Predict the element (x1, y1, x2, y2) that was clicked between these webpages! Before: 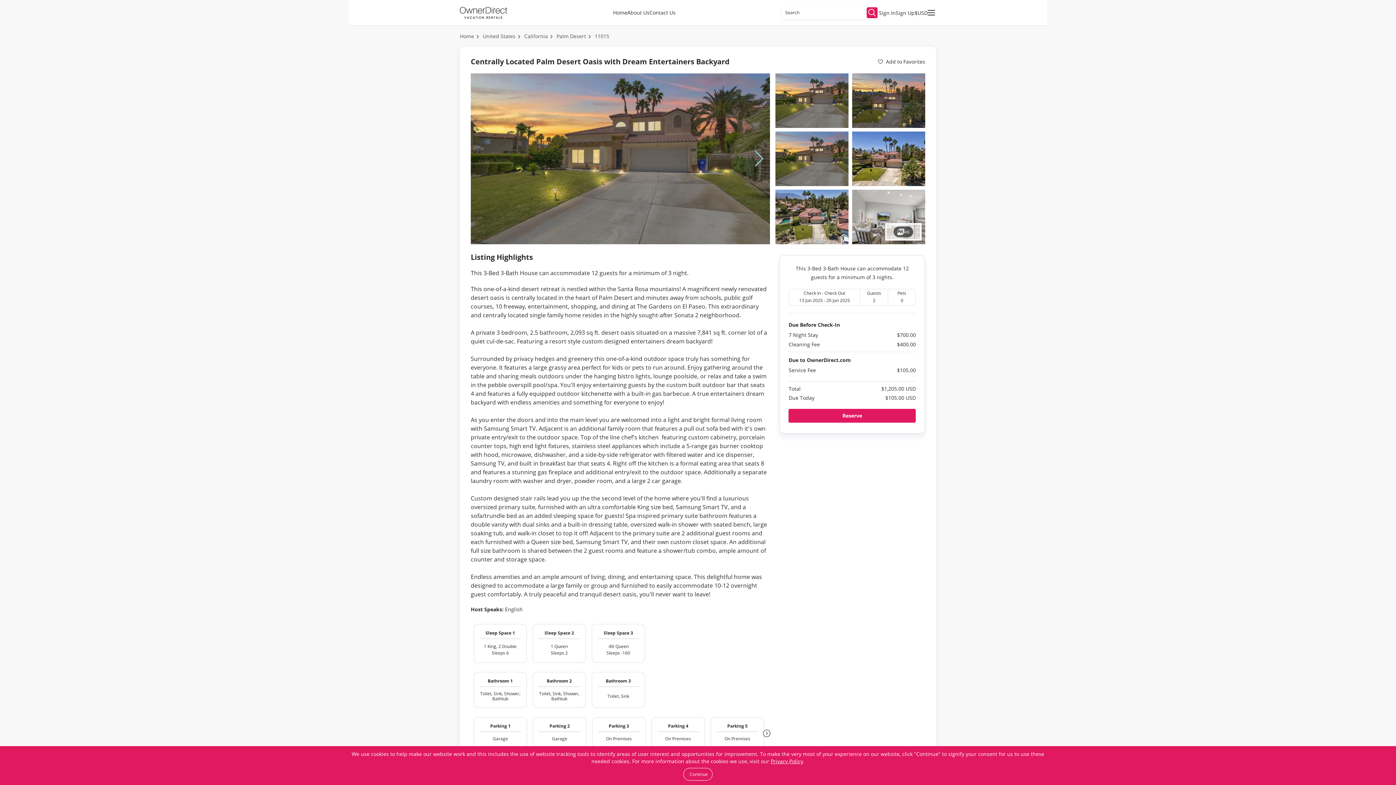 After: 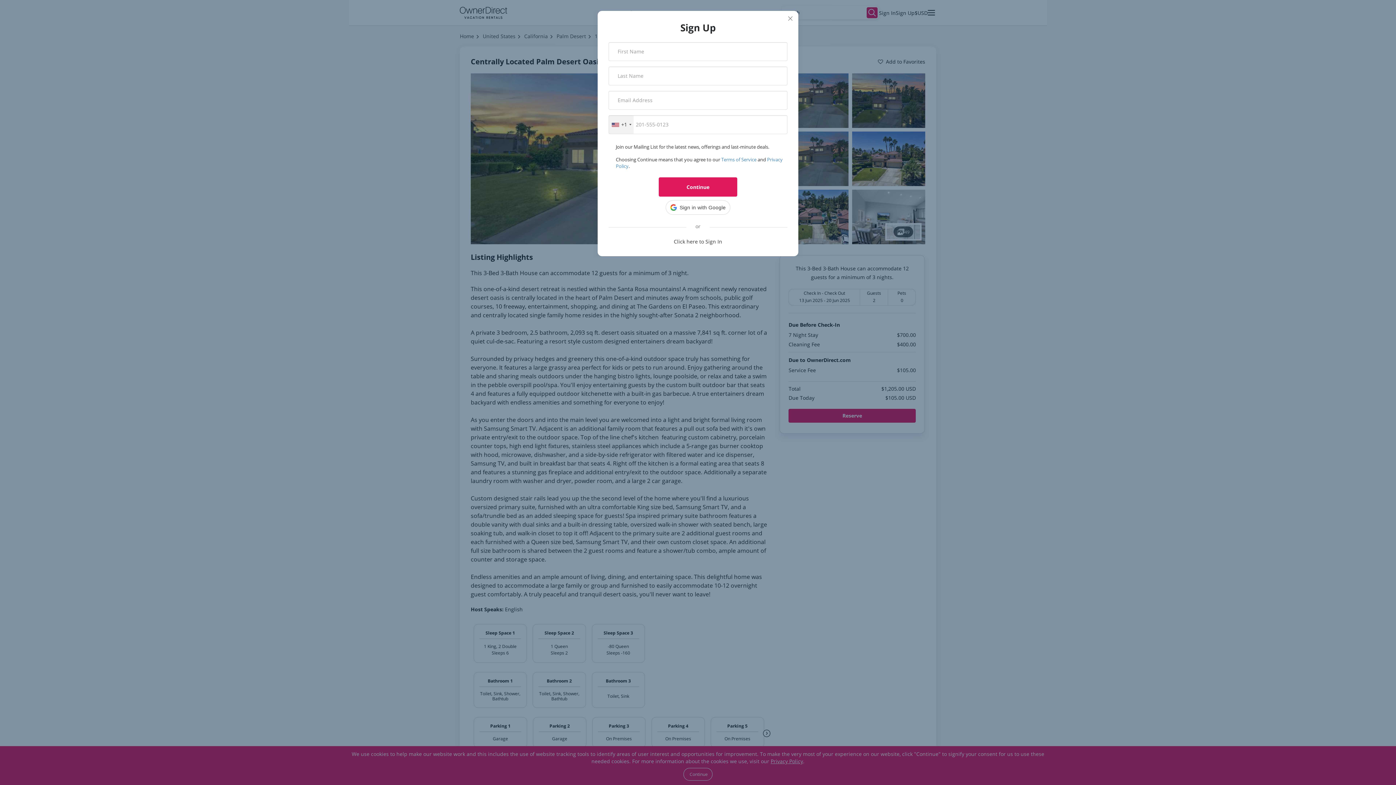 Action: bbox: (896, 9, 914, 15) label: Sign Up